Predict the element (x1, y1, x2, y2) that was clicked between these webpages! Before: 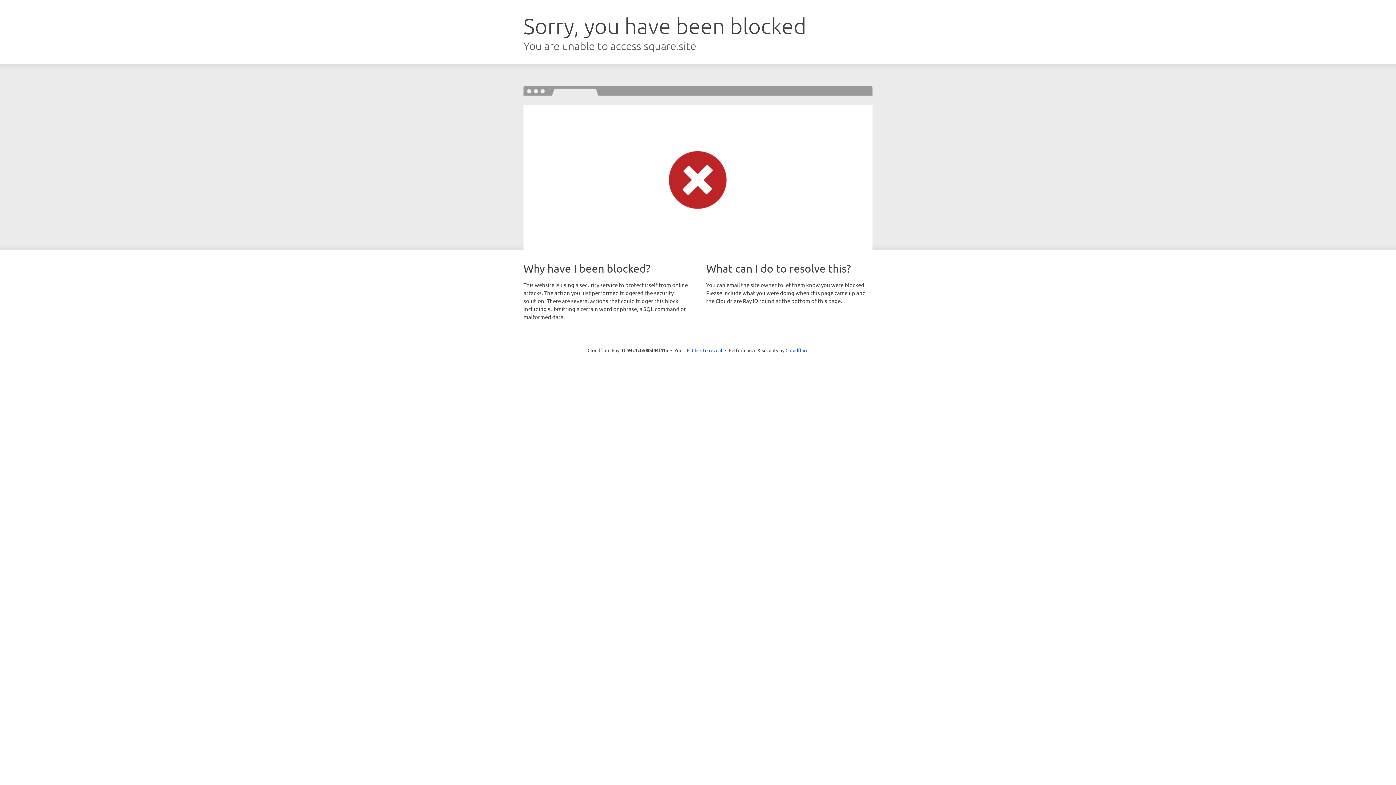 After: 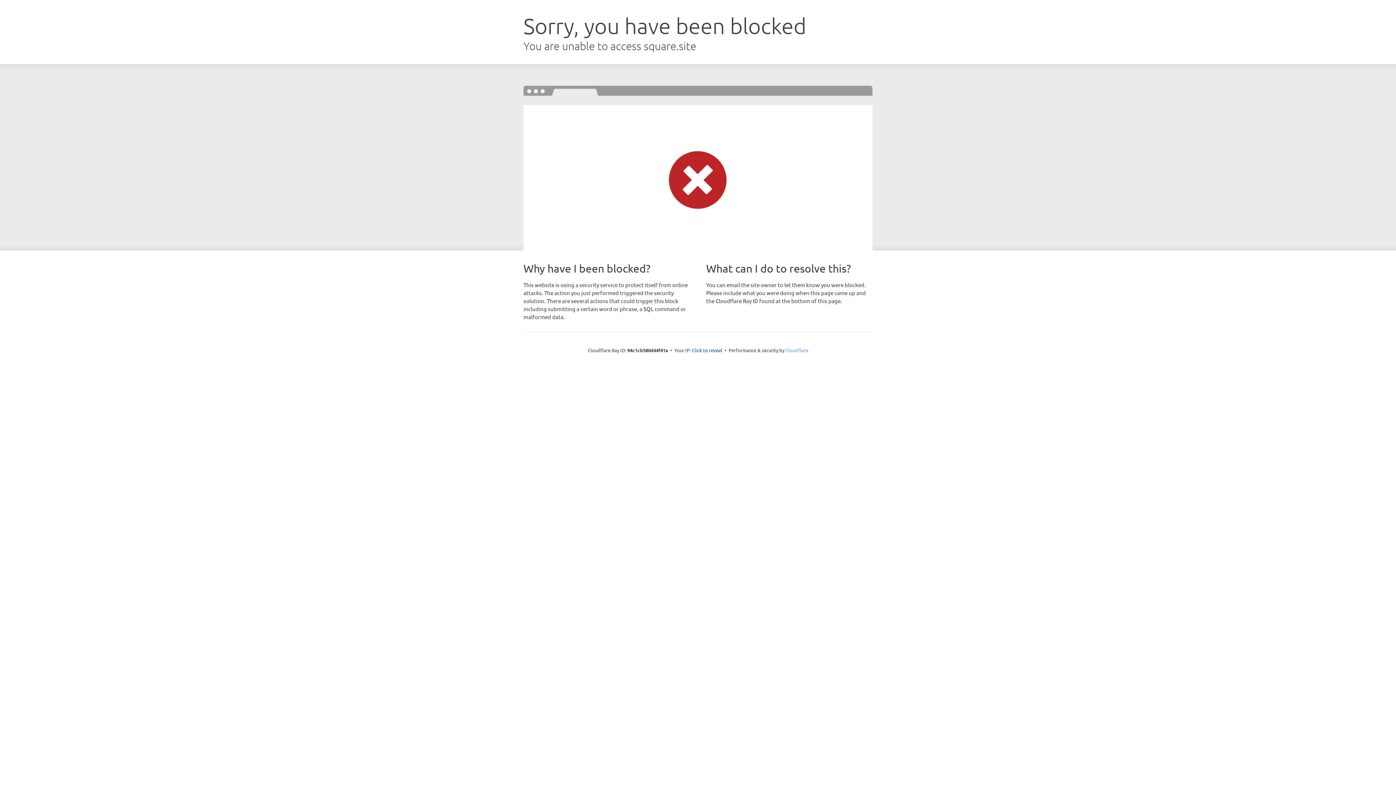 Action: label: Cloudflare bbox: (785, 347, 808, 353)